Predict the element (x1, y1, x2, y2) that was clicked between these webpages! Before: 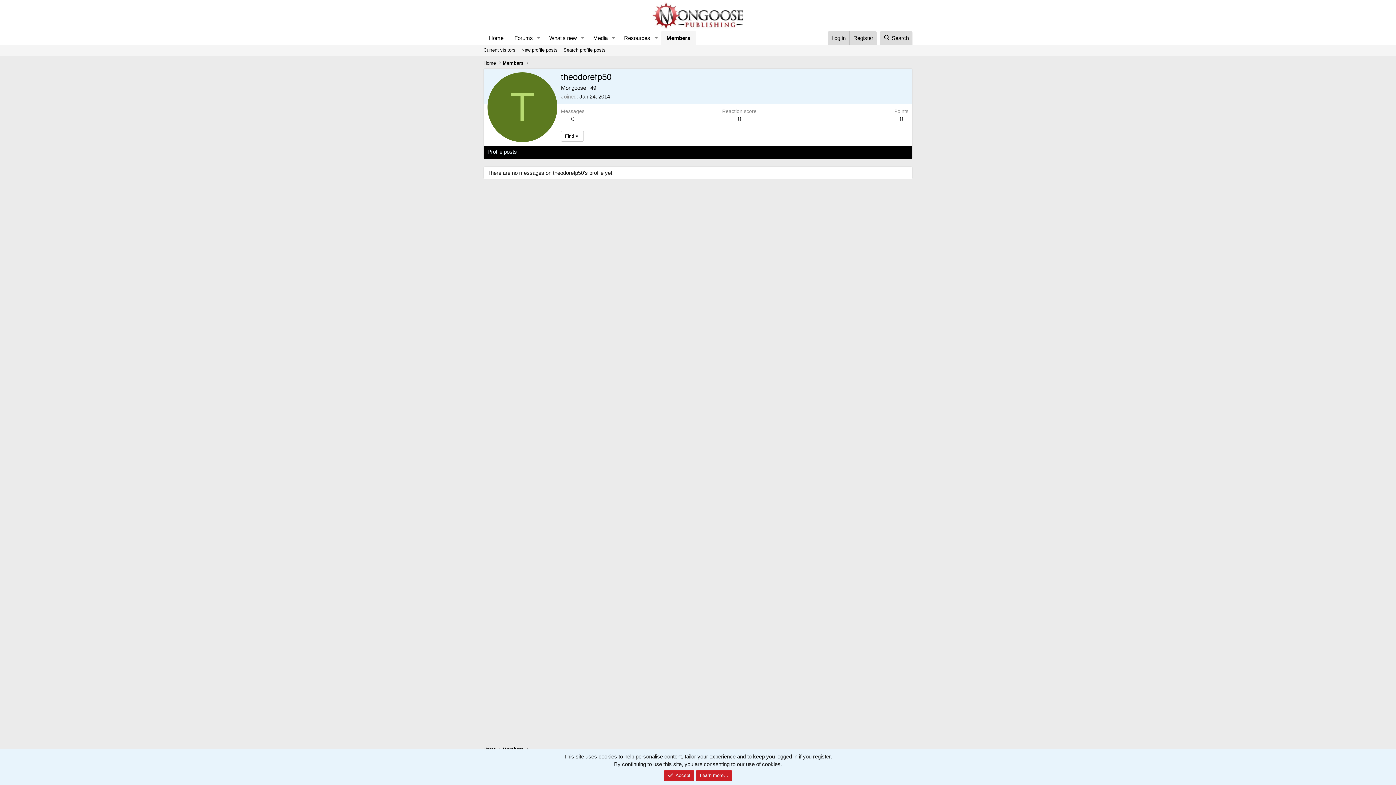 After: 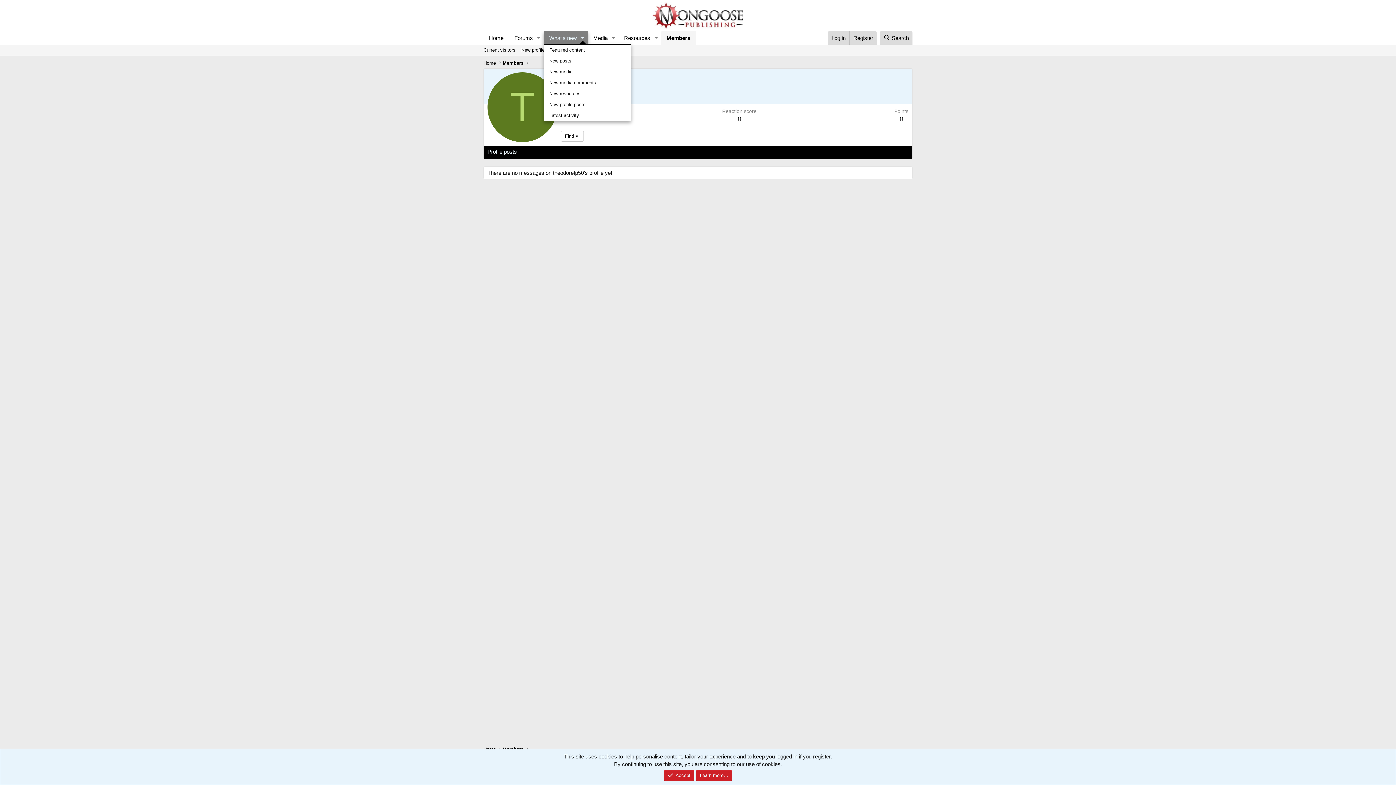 Action: bbox: (577, 31, 587, 44) label: Toggle expanded